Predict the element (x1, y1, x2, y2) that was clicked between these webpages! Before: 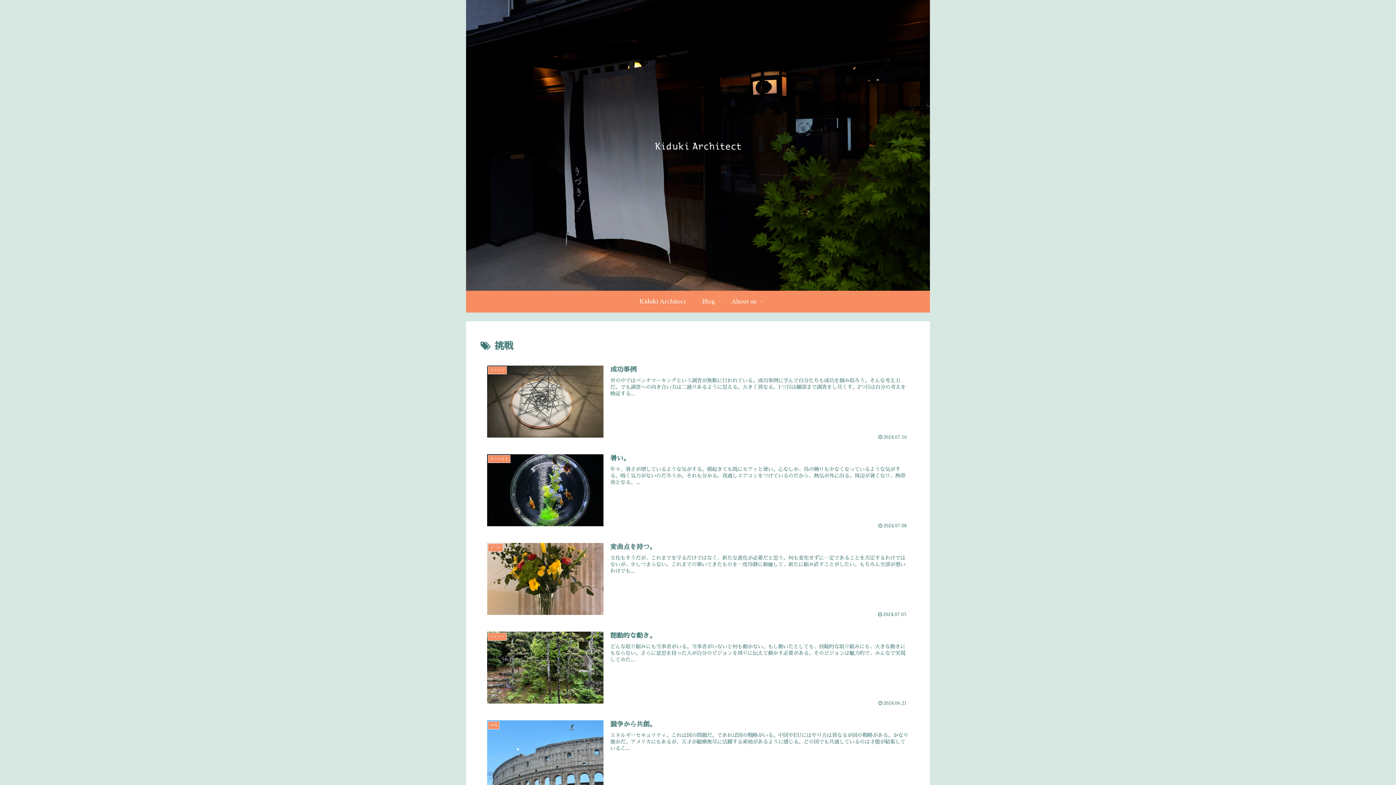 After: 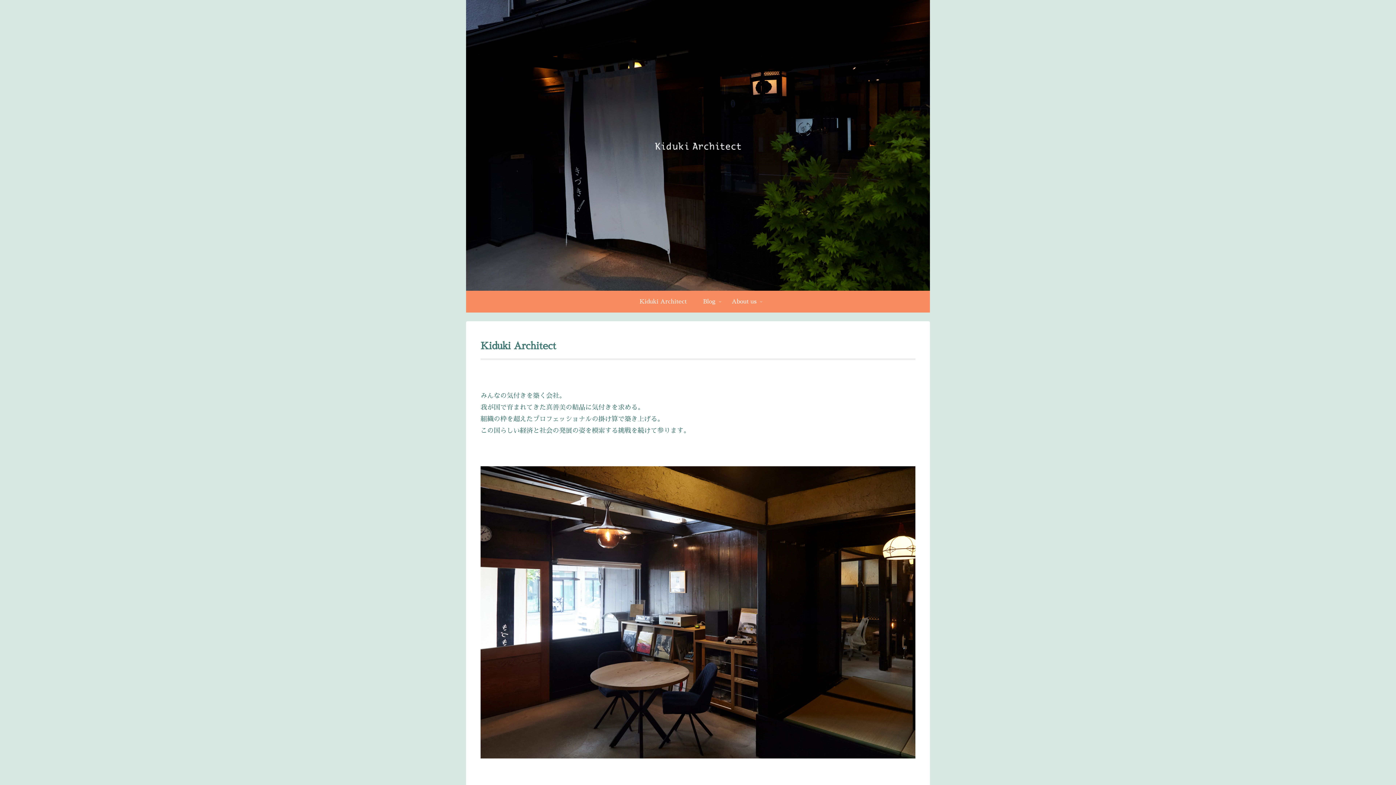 Action: bbox: (631, 290, 694, 312) label: Kiduki Architect